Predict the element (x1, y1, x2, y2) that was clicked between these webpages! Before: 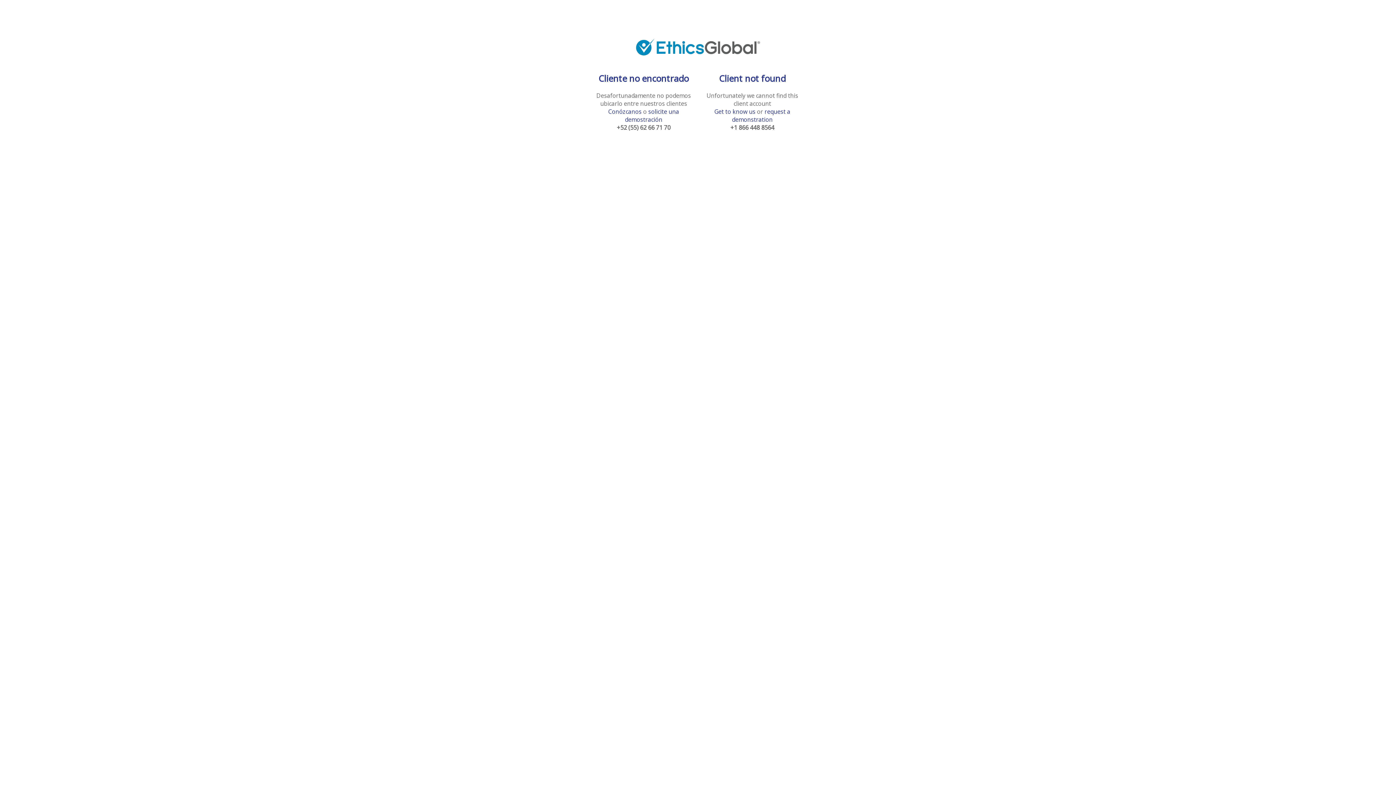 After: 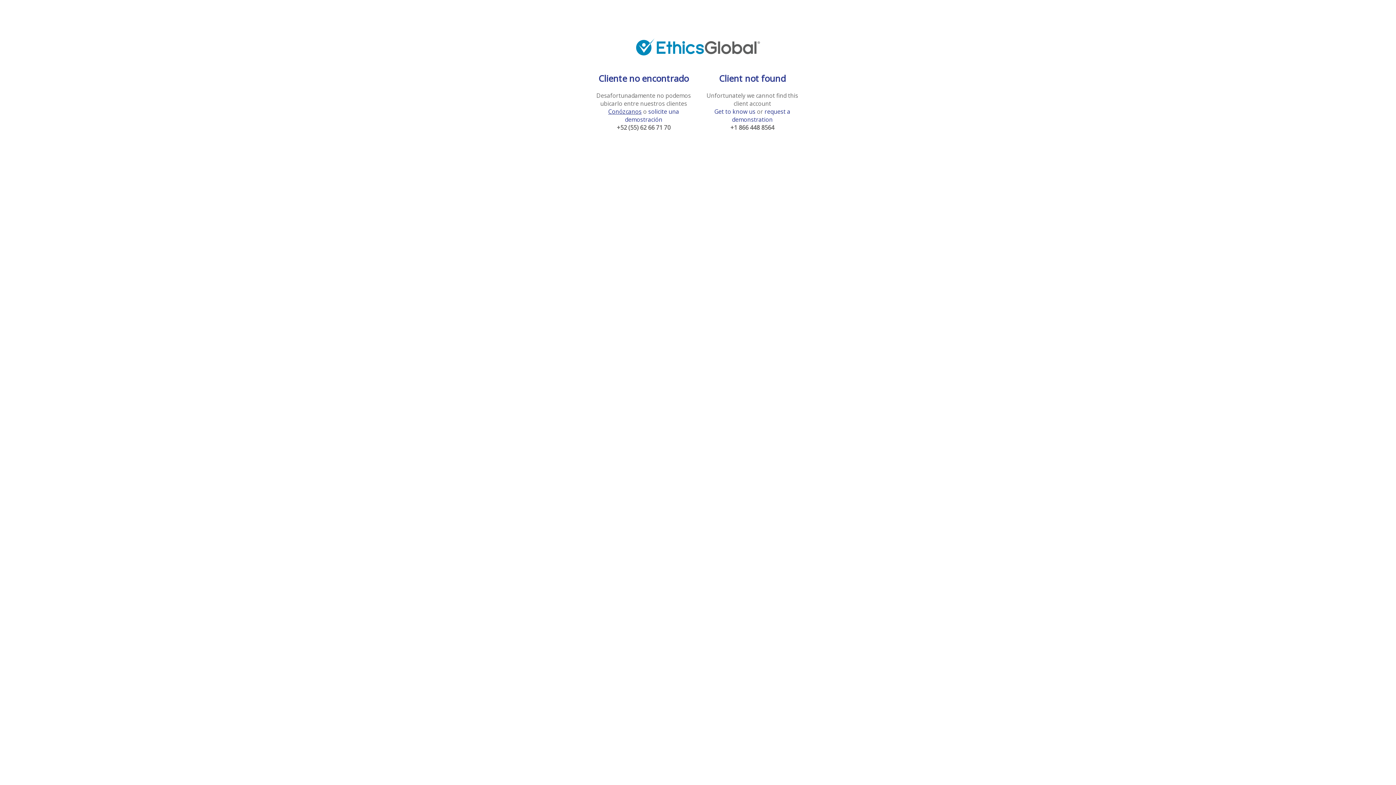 Action: label: Conózcanos bbox: (608, 107, 641, 115)